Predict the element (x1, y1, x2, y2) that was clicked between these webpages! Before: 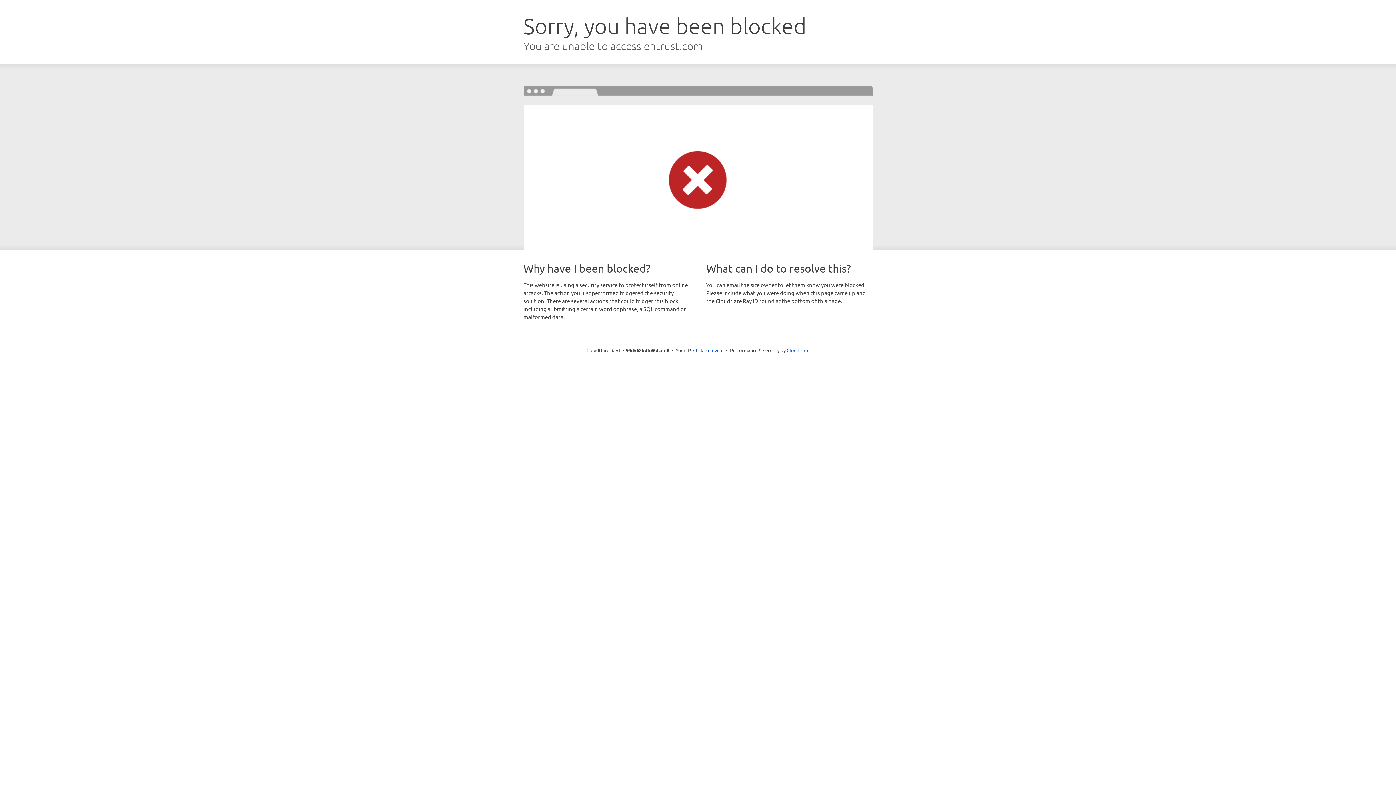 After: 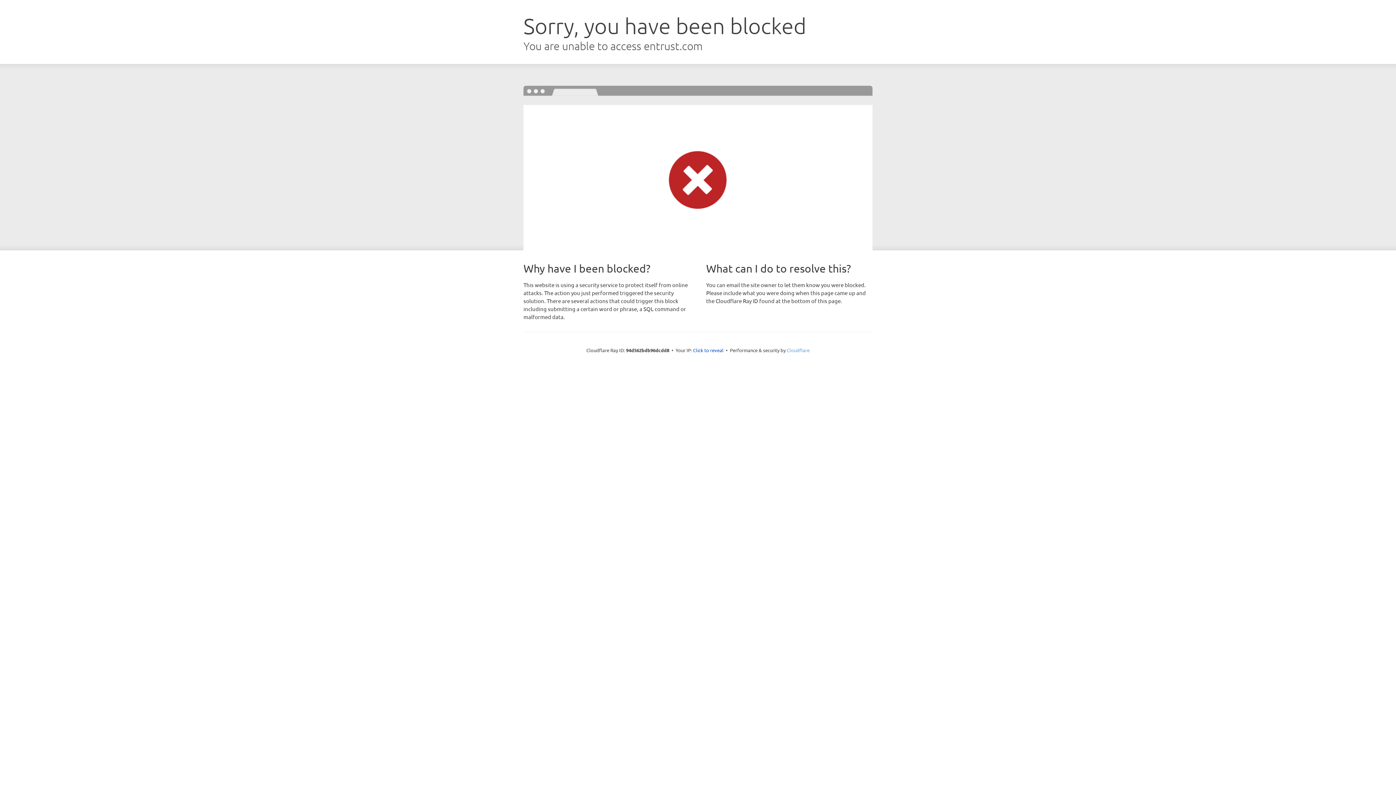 Action: label: Cloudflare bbox: (786, 347, 809, 353)